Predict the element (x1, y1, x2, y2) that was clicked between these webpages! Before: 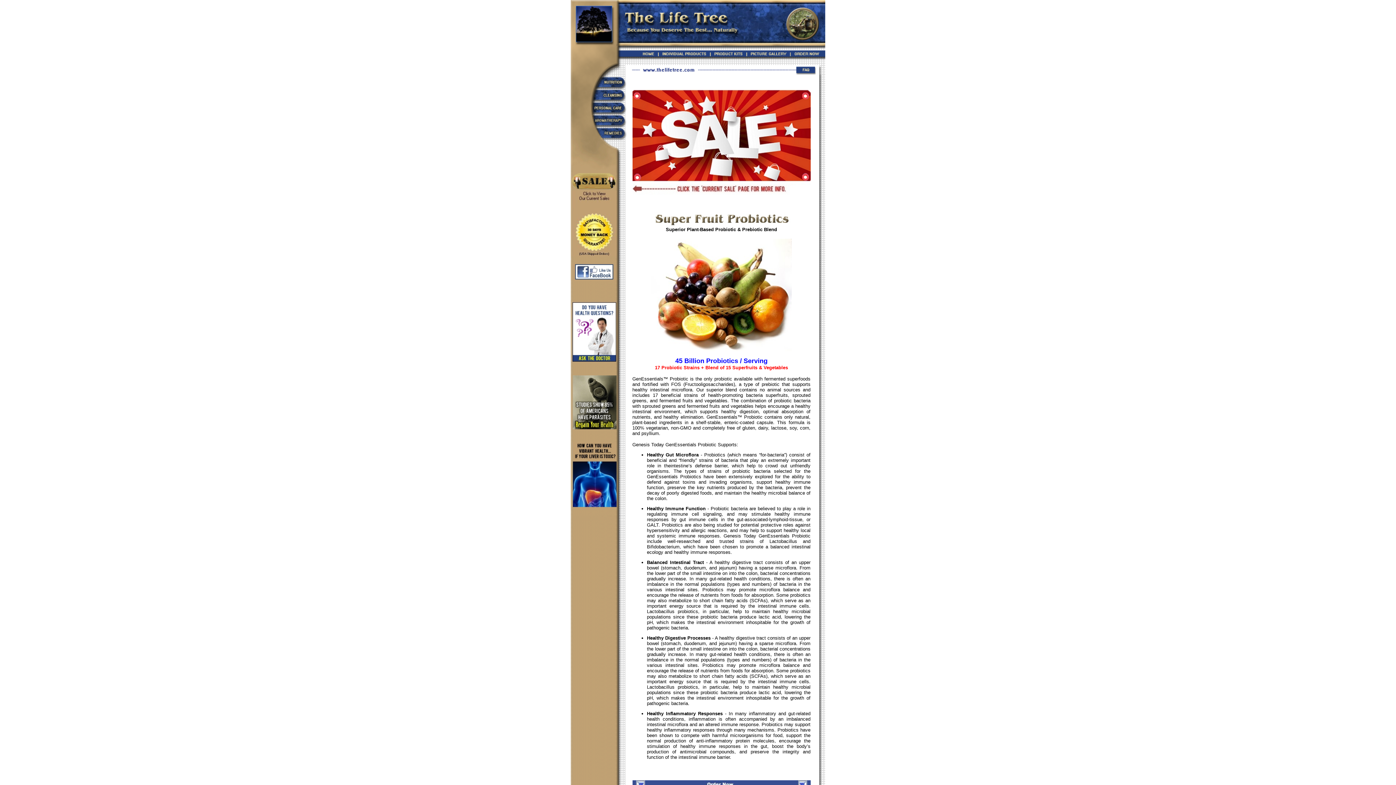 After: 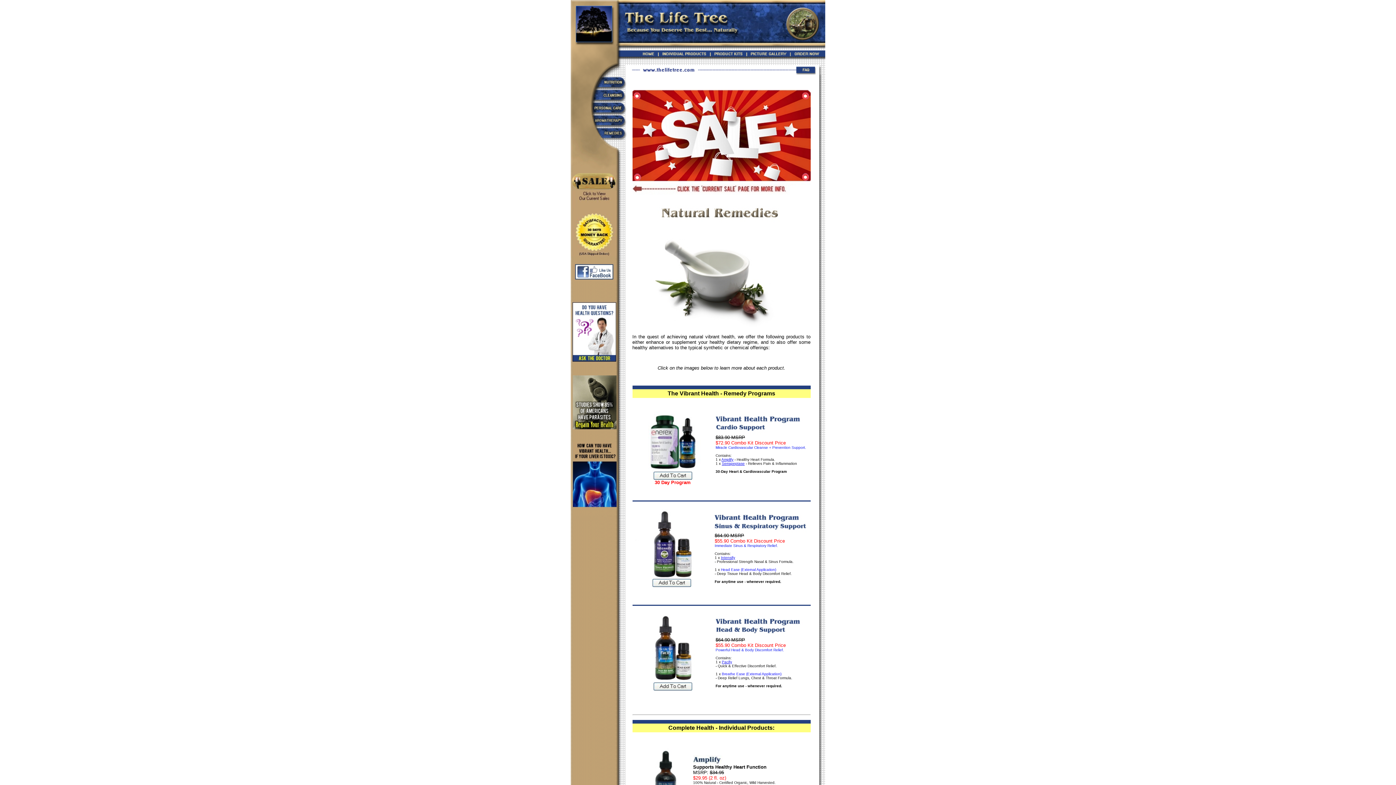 Action: bbox: (570, 133, 628, 140)